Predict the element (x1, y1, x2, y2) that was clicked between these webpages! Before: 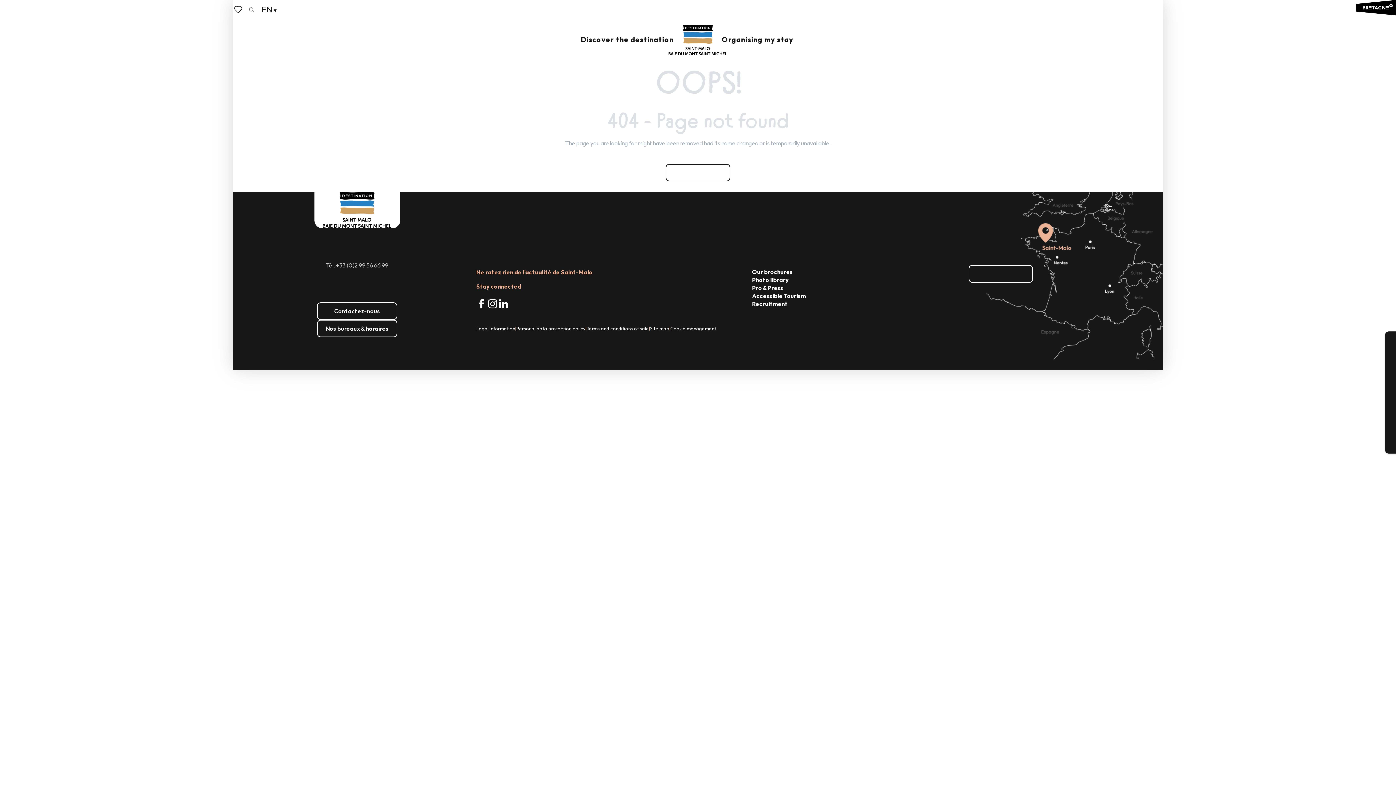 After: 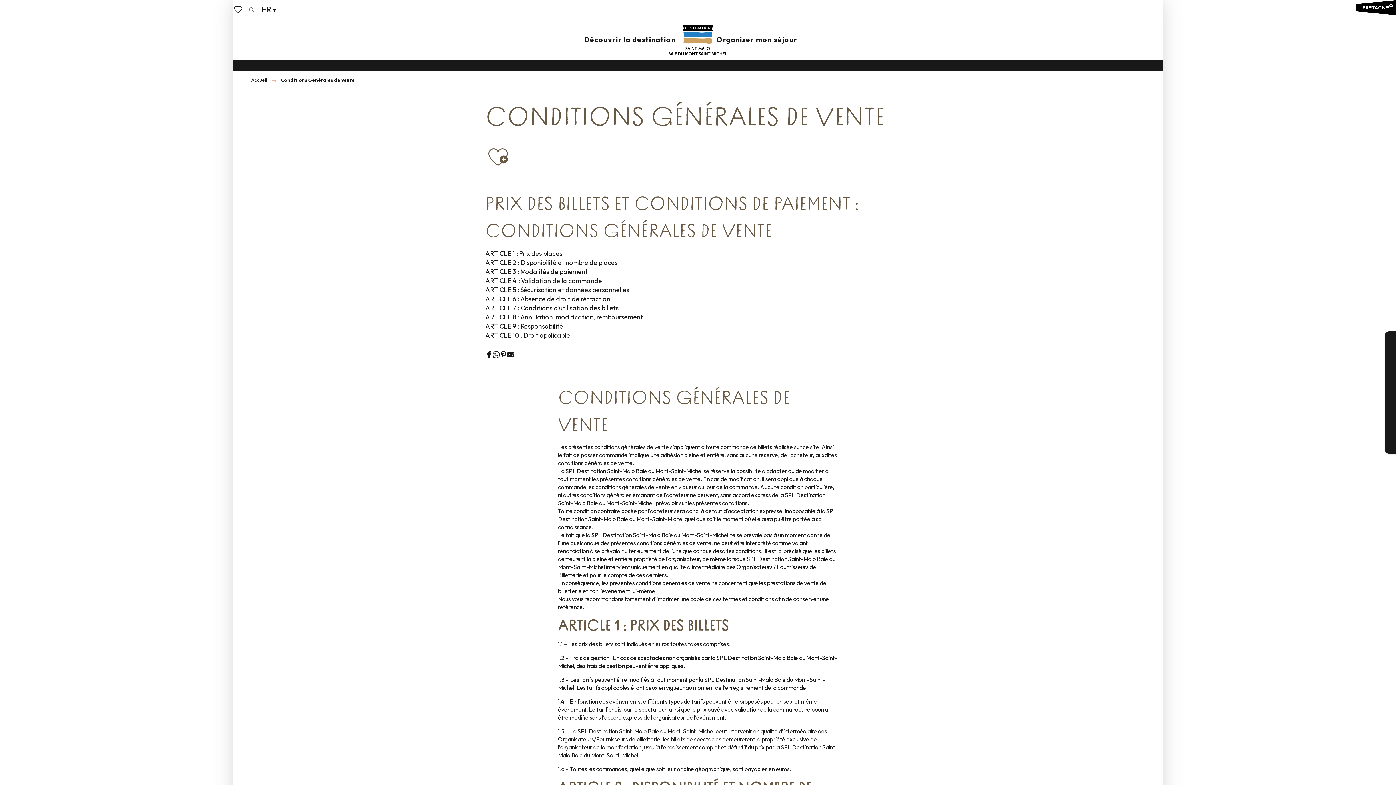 Action: bbox: (586, 324, 649, 332) label: Terms and conditions of sale